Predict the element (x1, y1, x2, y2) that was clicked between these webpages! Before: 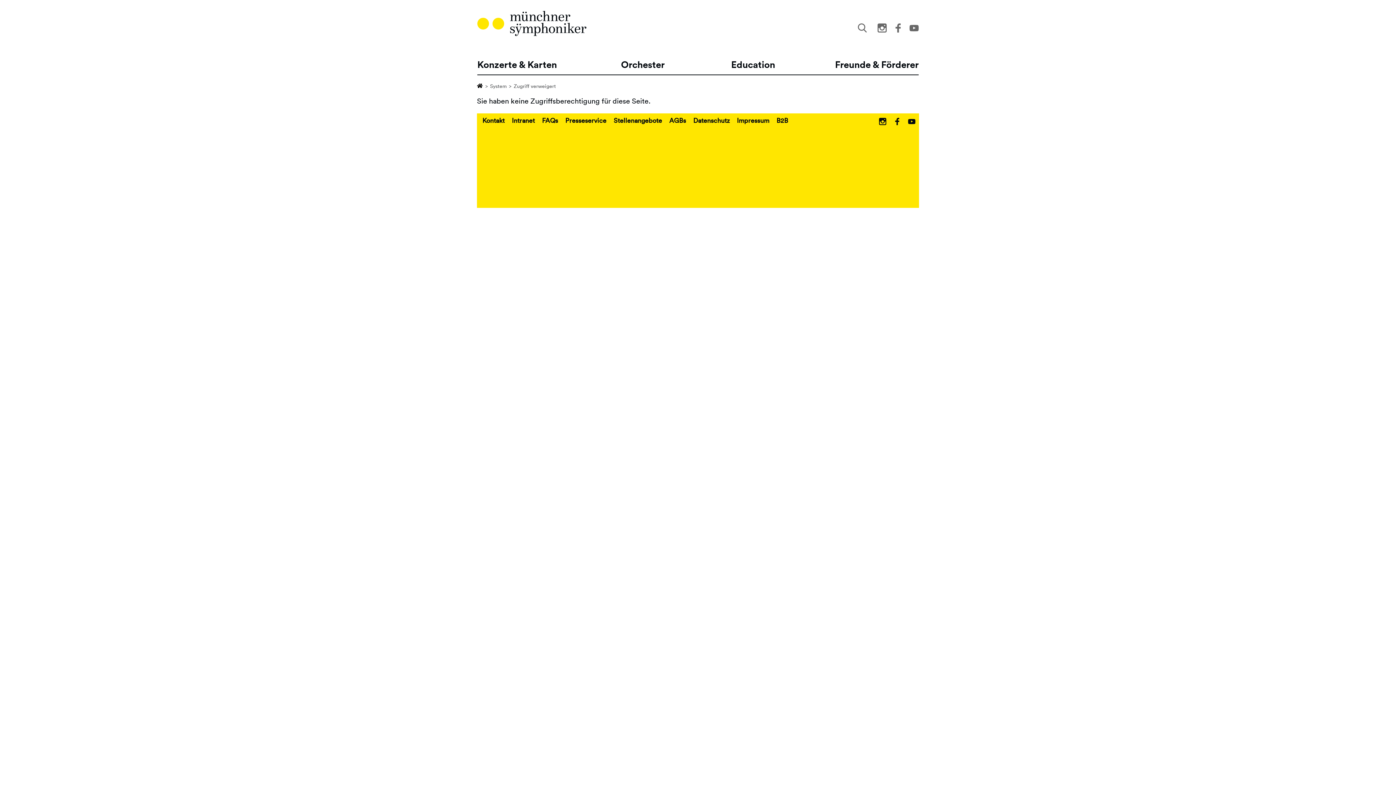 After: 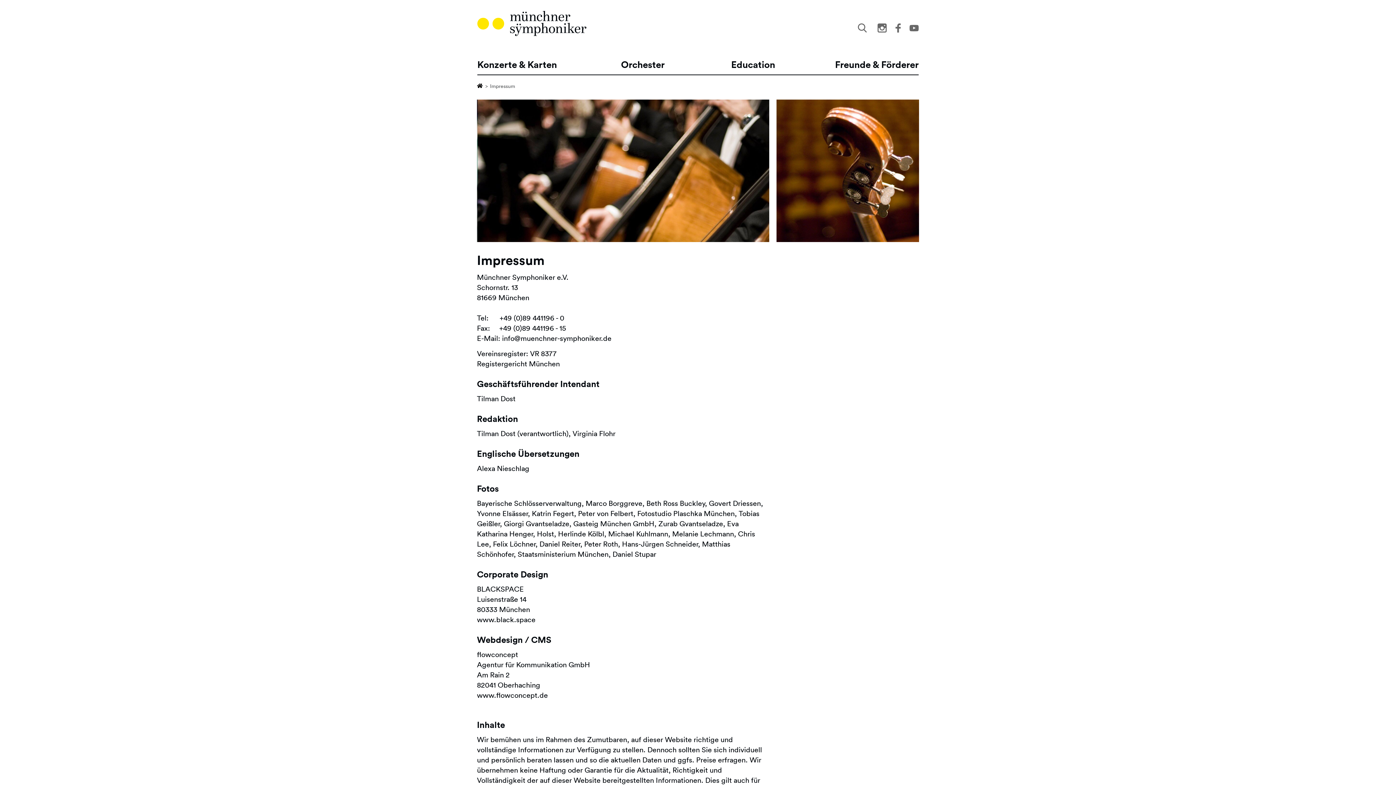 Action: bbox: (731, 113, 769, 124) label: Impressum